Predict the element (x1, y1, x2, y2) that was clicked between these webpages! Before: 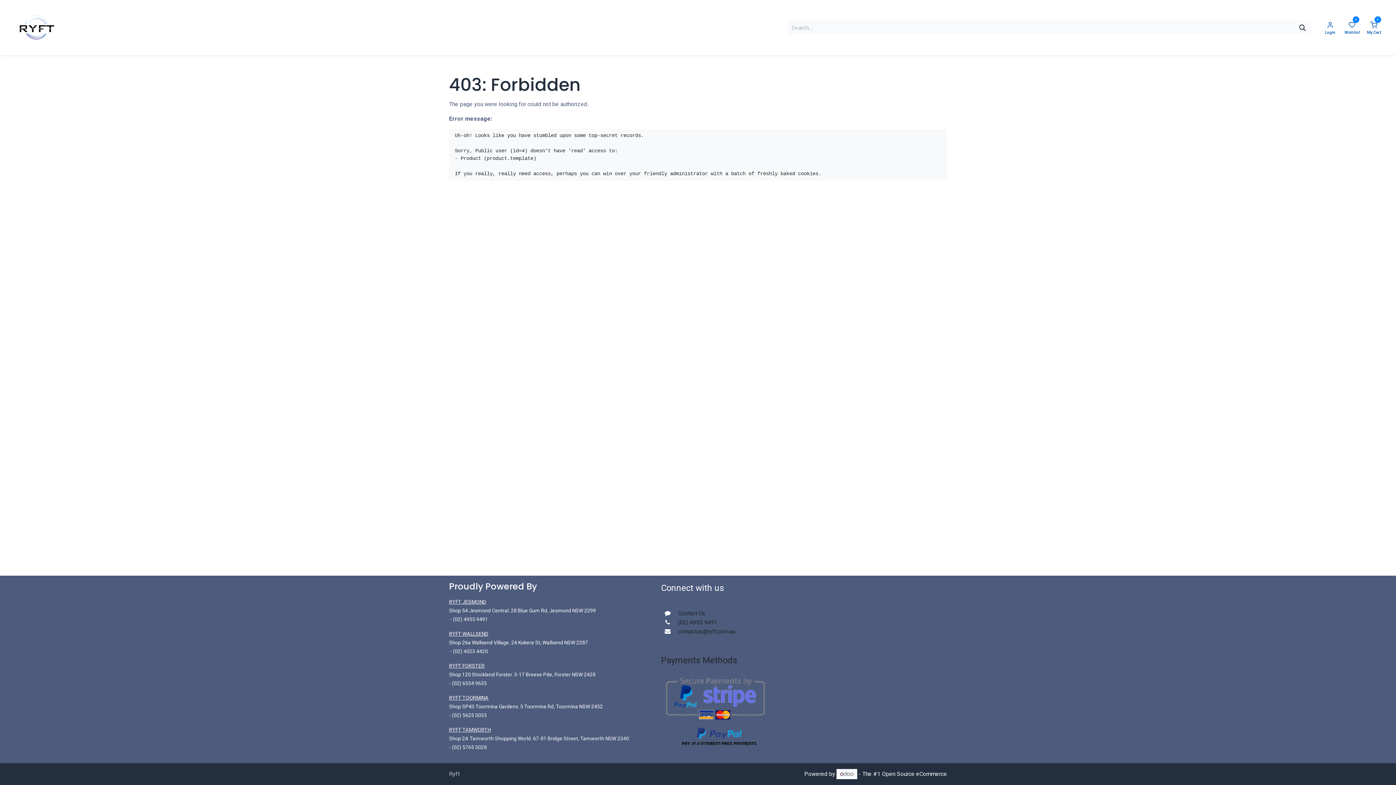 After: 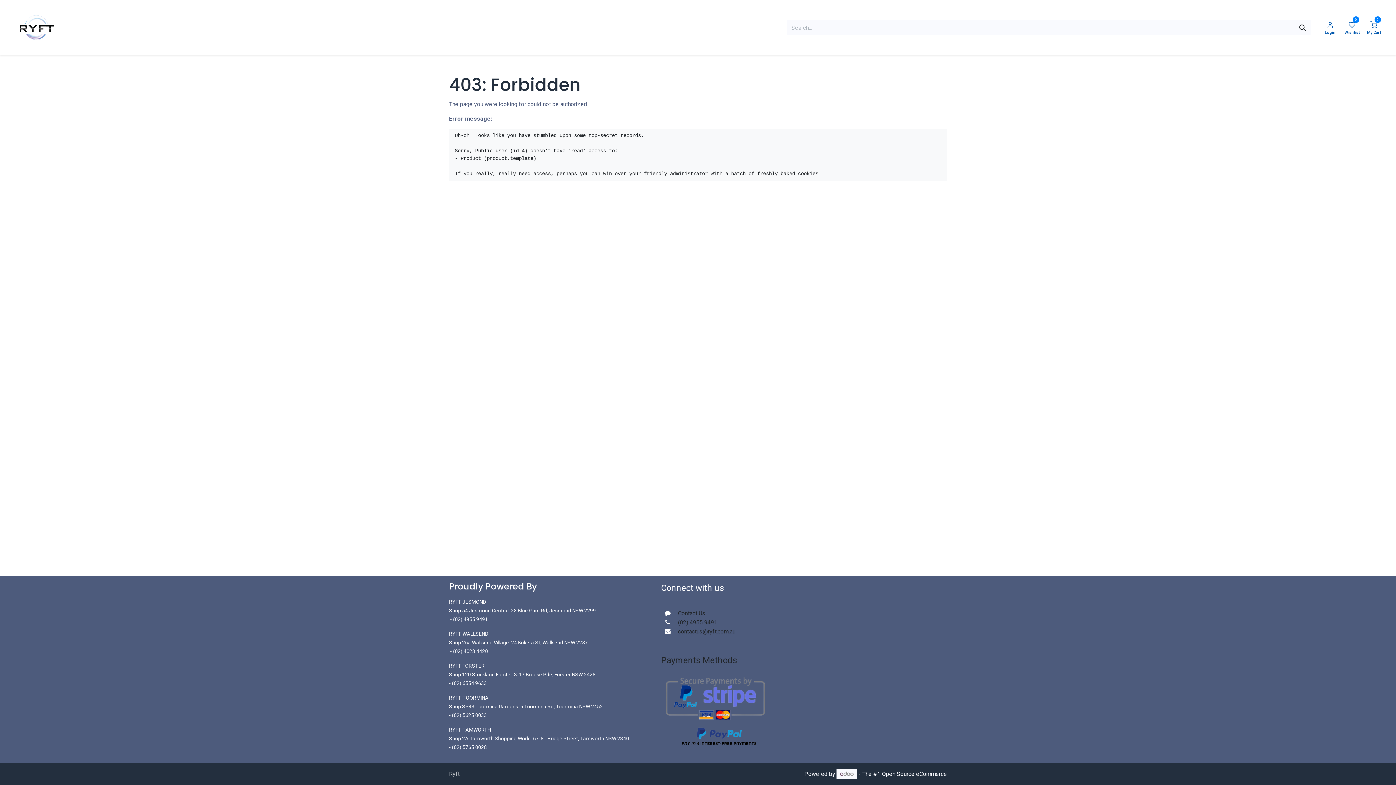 Action: bbox: (1319, 19, 1341, 35) label: Account Info